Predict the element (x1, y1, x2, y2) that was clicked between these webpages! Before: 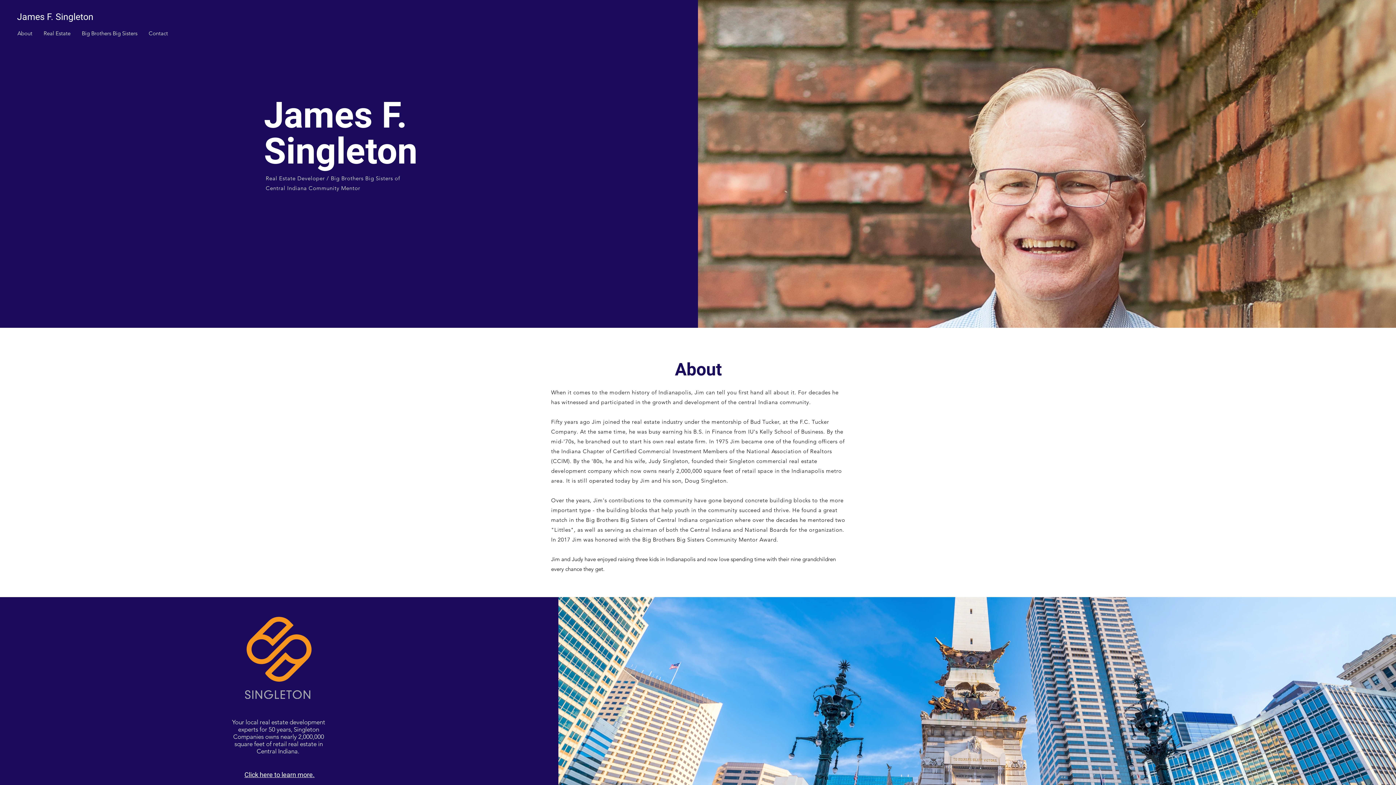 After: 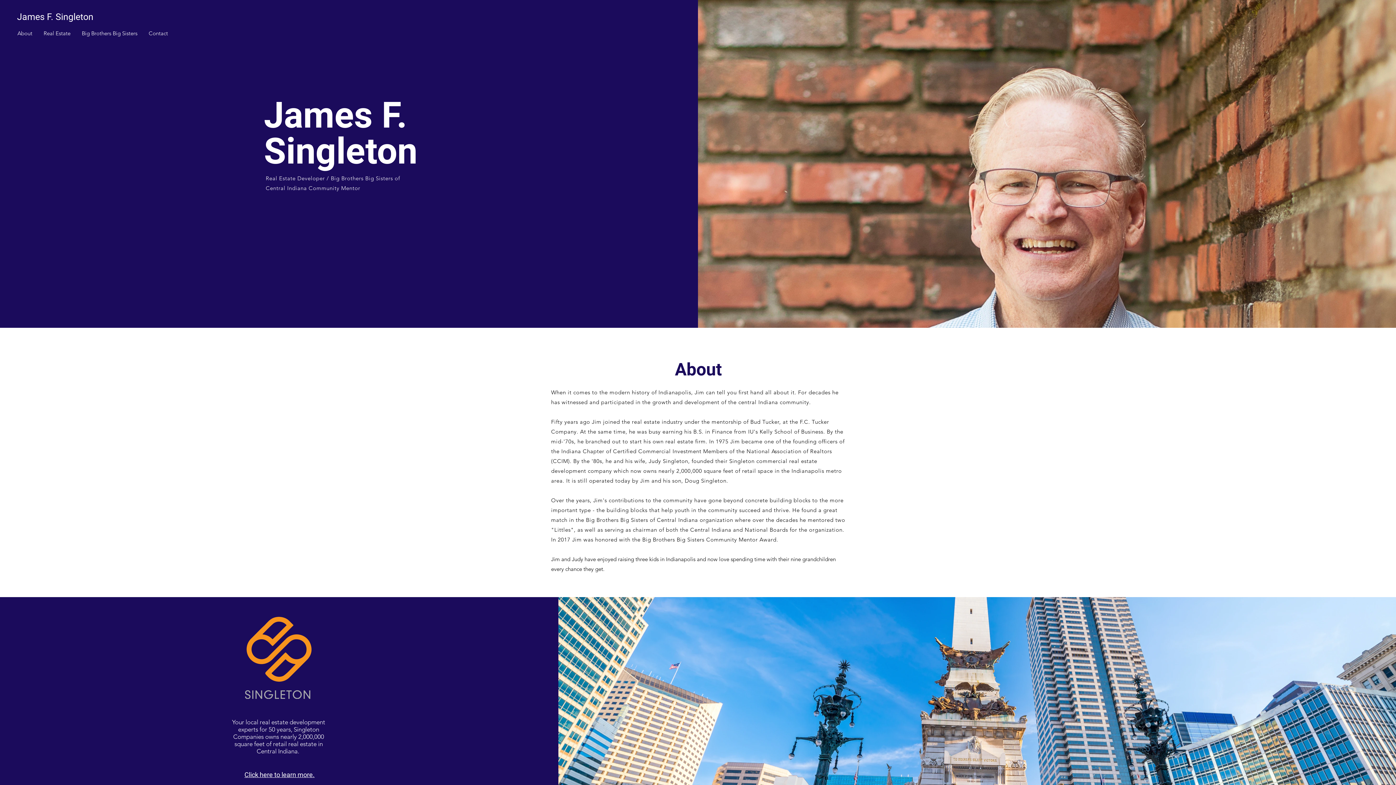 Action: label: Click here to learn more. bbox: (244, 771, 314, 778)